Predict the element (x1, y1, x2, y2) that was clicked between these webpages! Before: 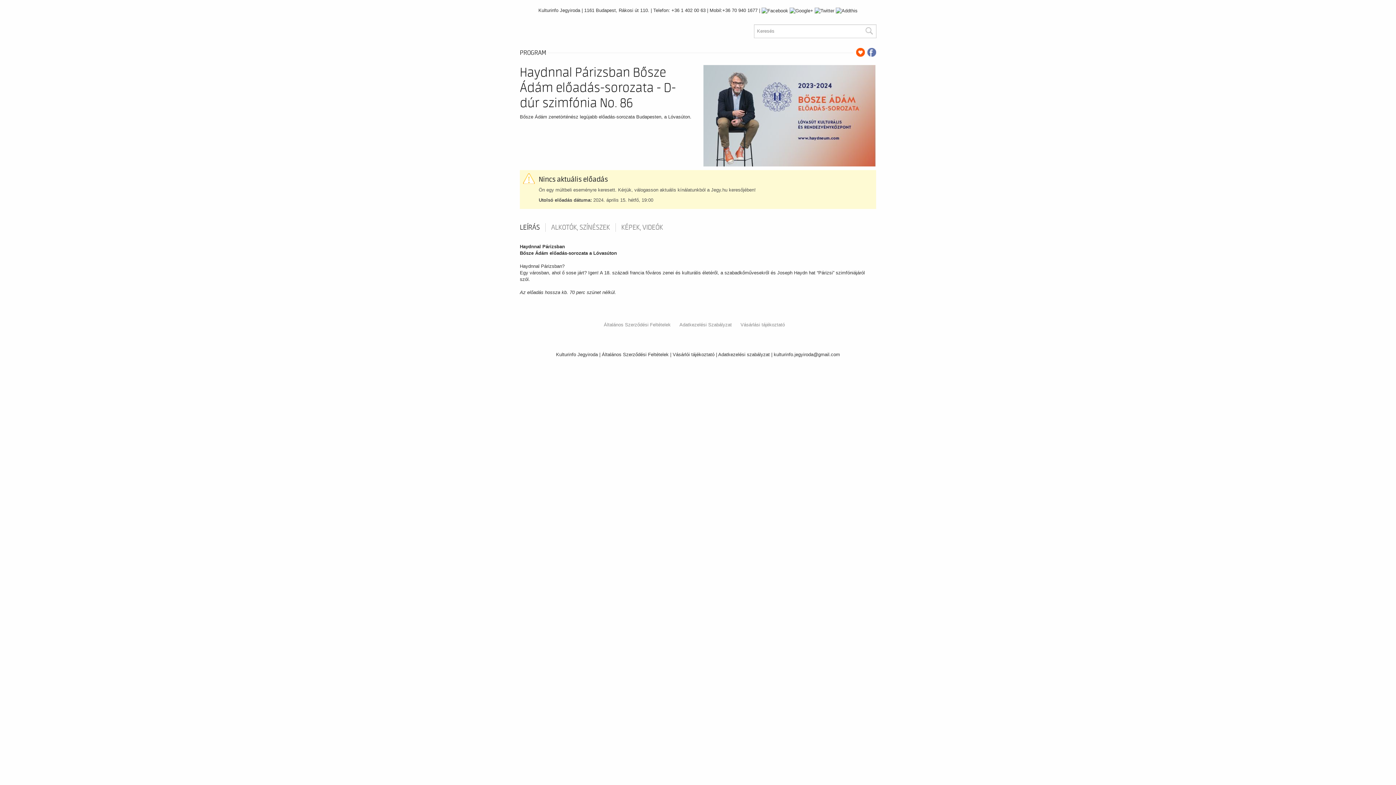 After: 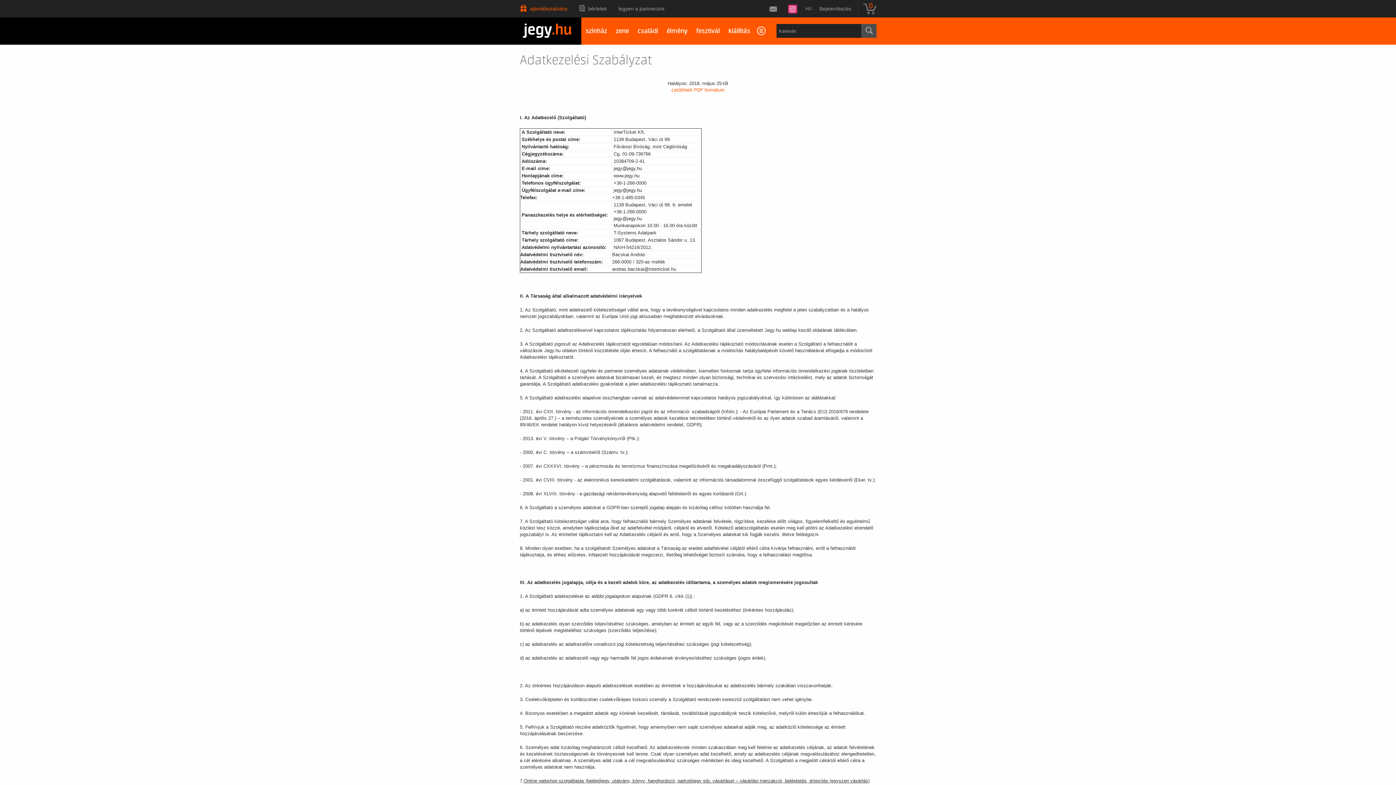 Action: label: Adatkezelési szabályzat bbox: (718, 352, 770, 357)